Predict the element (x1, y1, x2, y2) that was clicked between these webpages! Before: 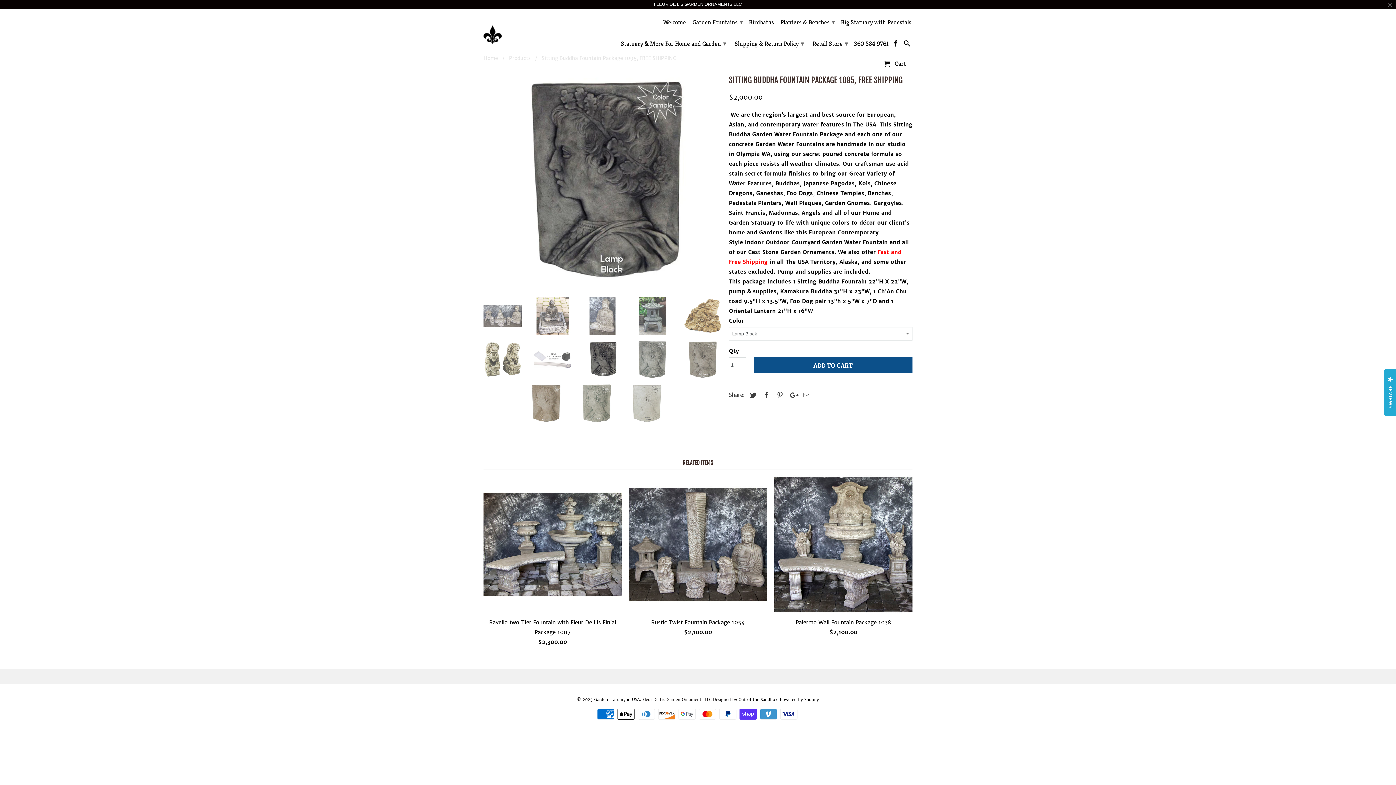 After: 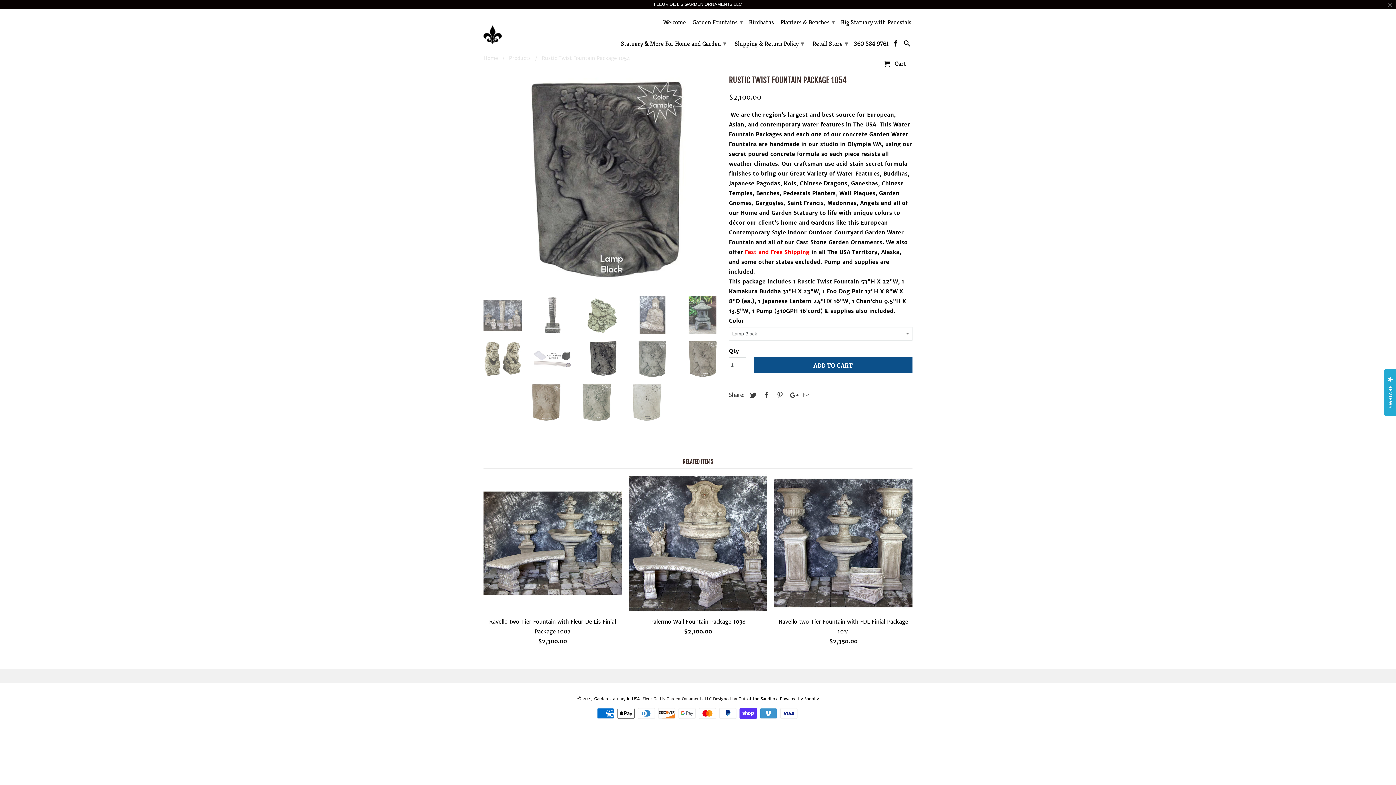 Action: label: Rustic Twist Fountain Package 1054
$2,100.00 bbox: (629, 475, 767, 640)